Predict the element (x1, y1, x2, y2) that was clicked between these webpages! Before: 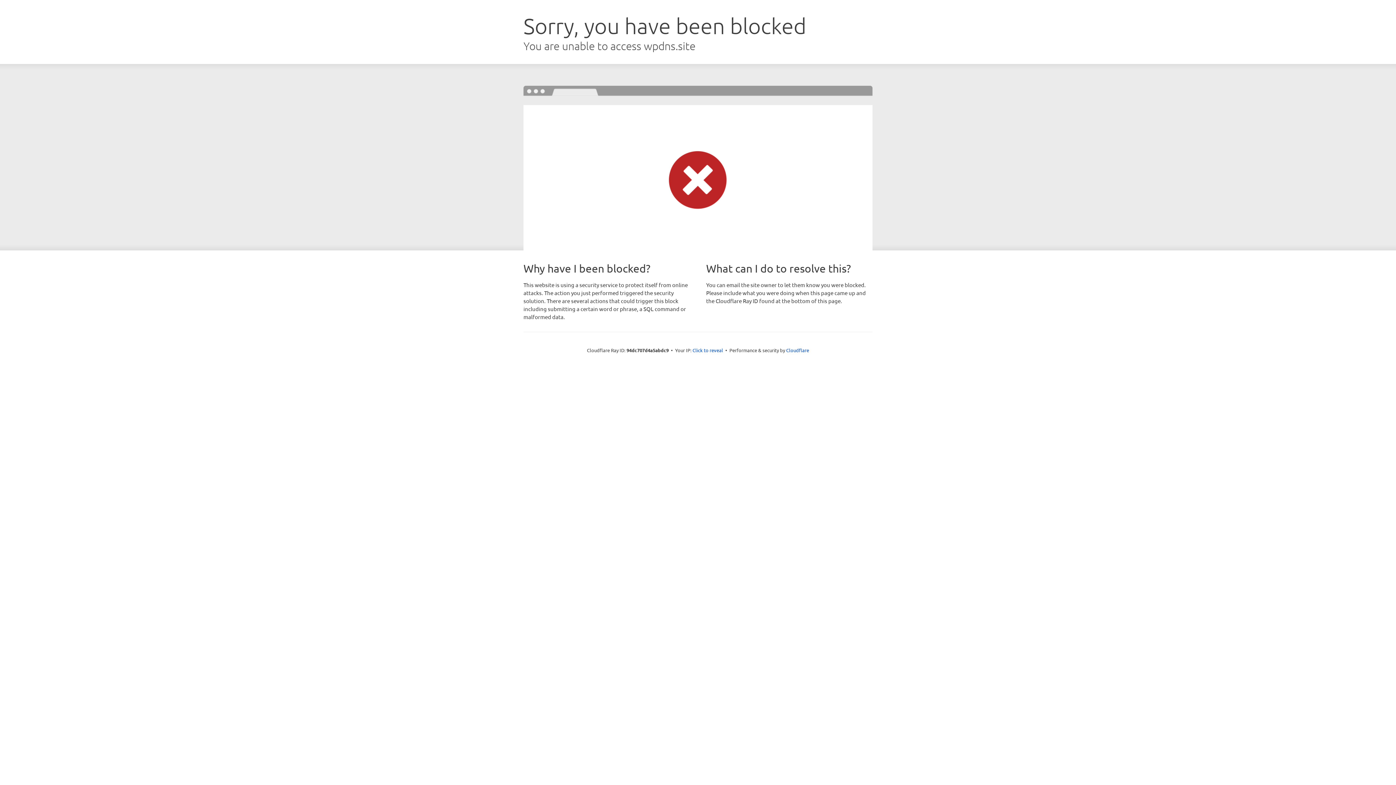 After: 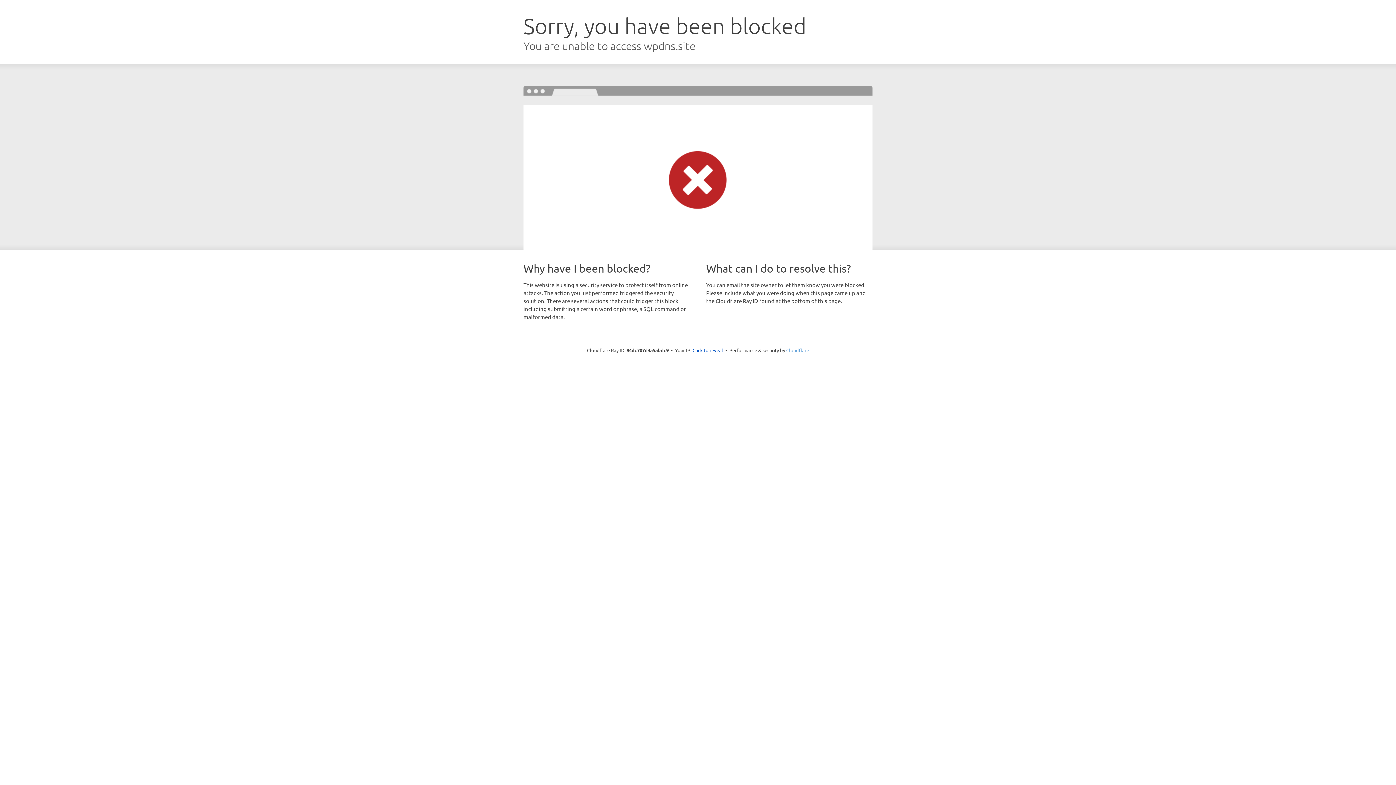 Action: bbox: (786, 347, 809, 353) label: Cloudflare